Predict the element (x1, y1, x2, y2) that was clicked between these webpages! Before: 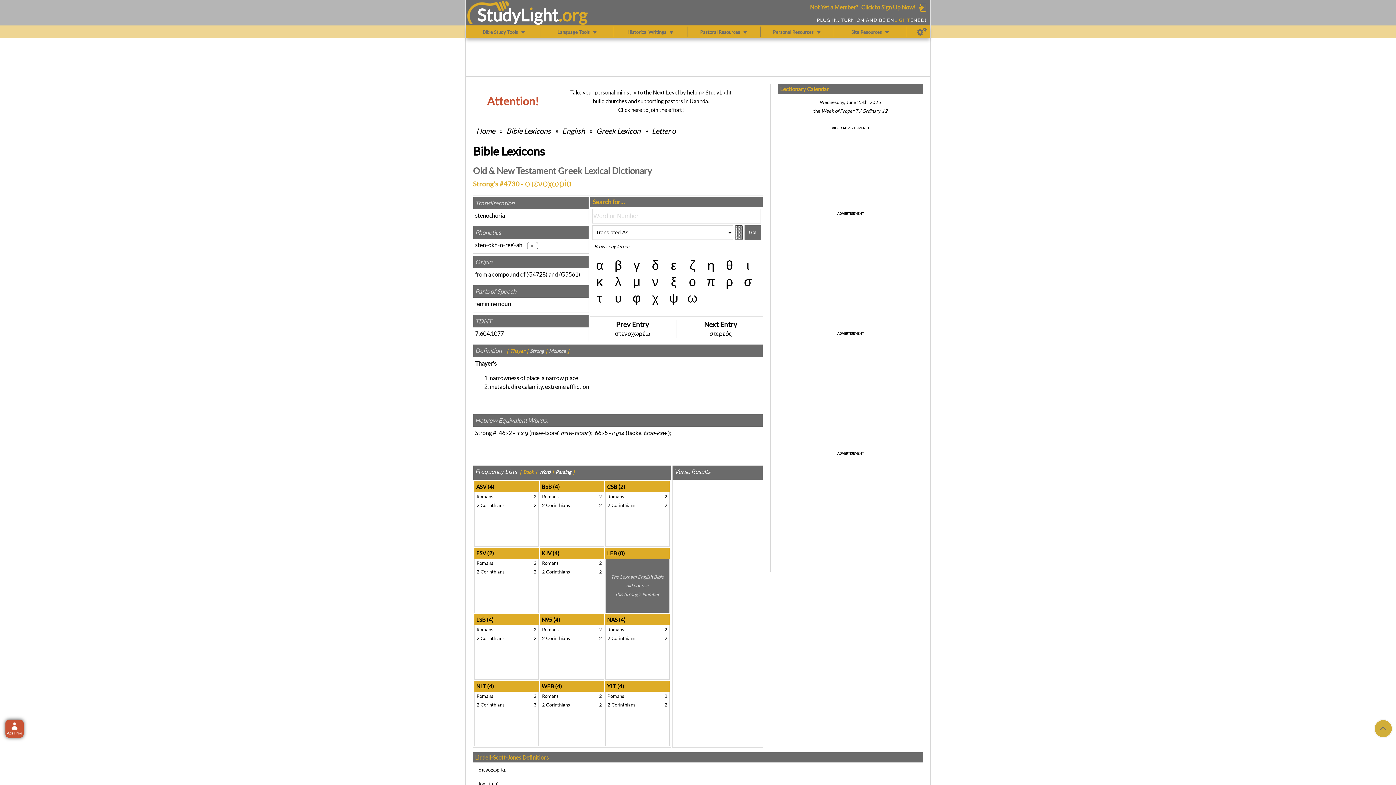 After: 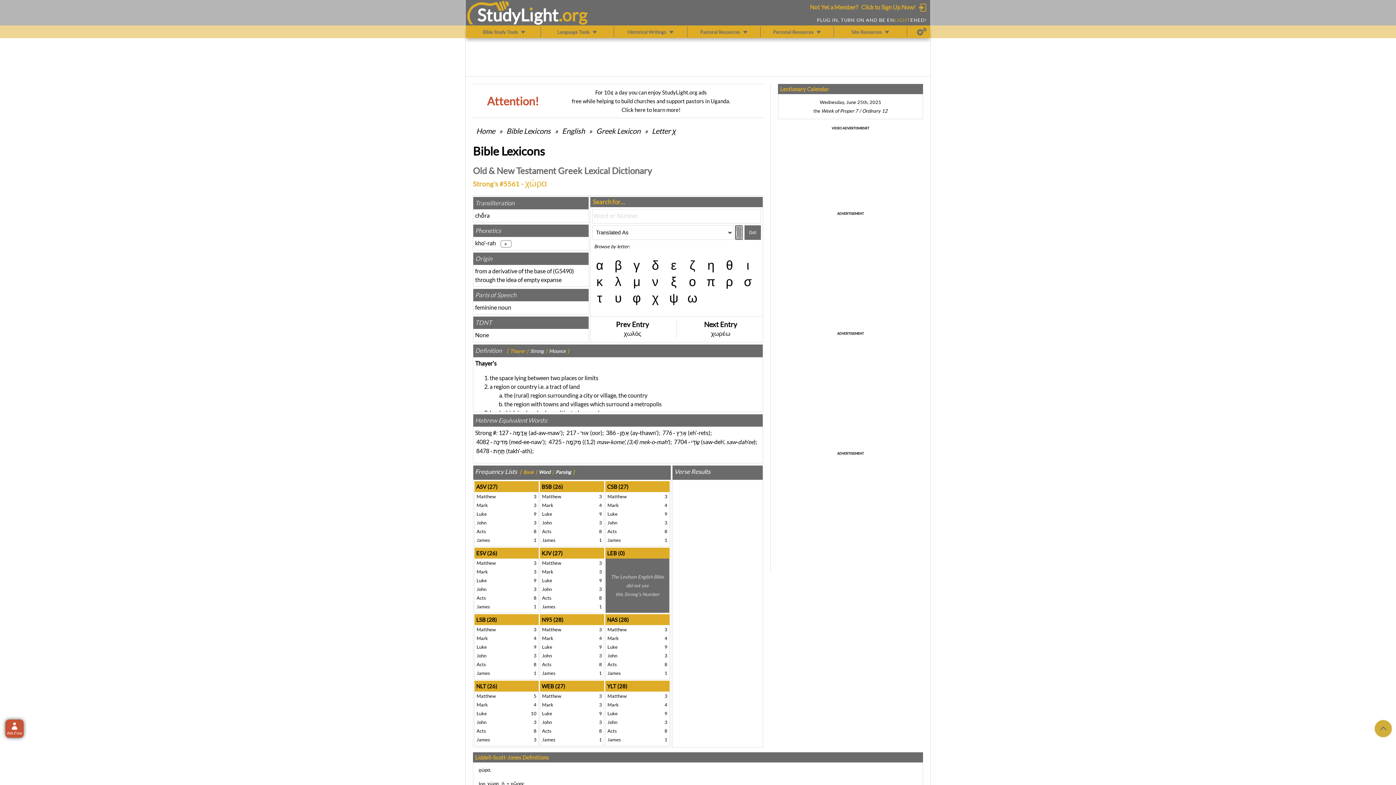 Action: label: G5561 bbox: (561, 271, 578, 277)